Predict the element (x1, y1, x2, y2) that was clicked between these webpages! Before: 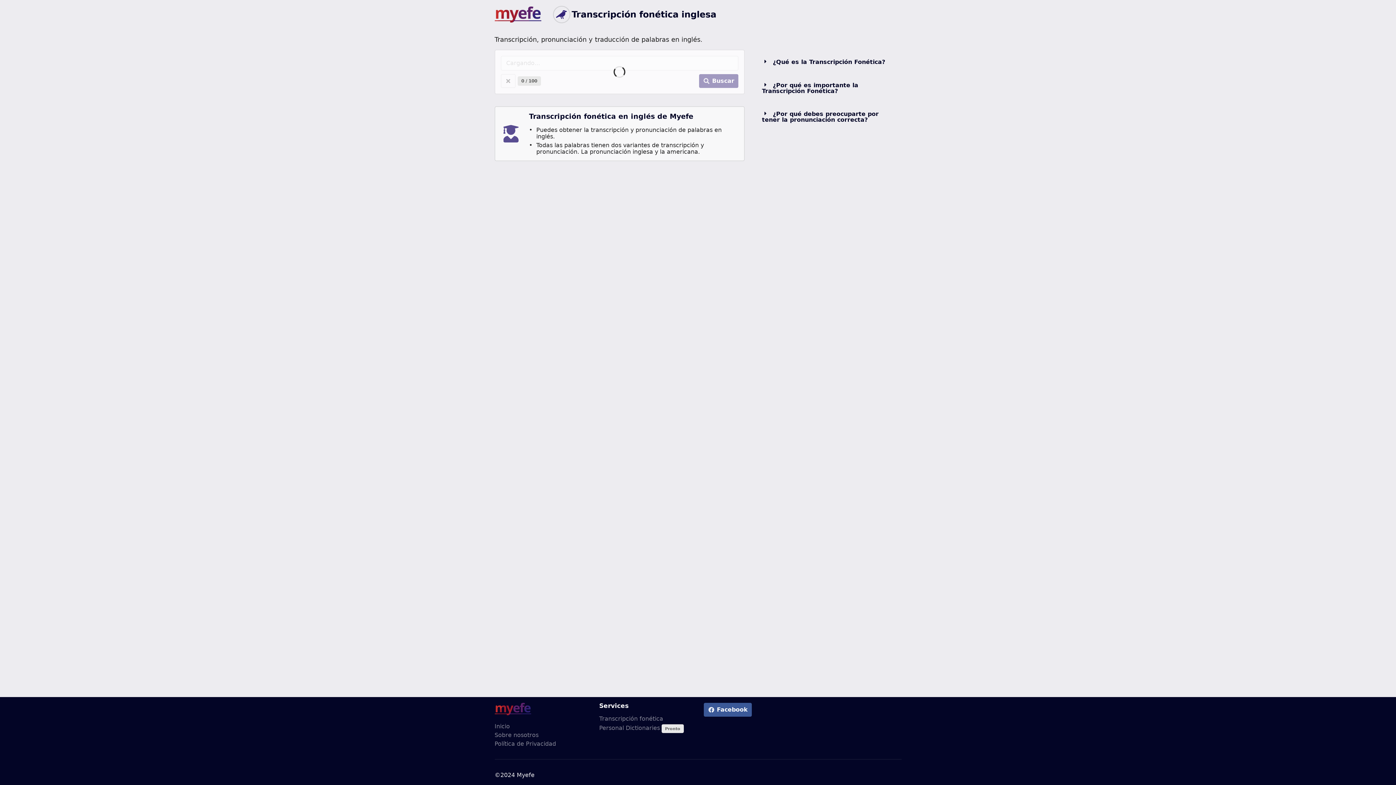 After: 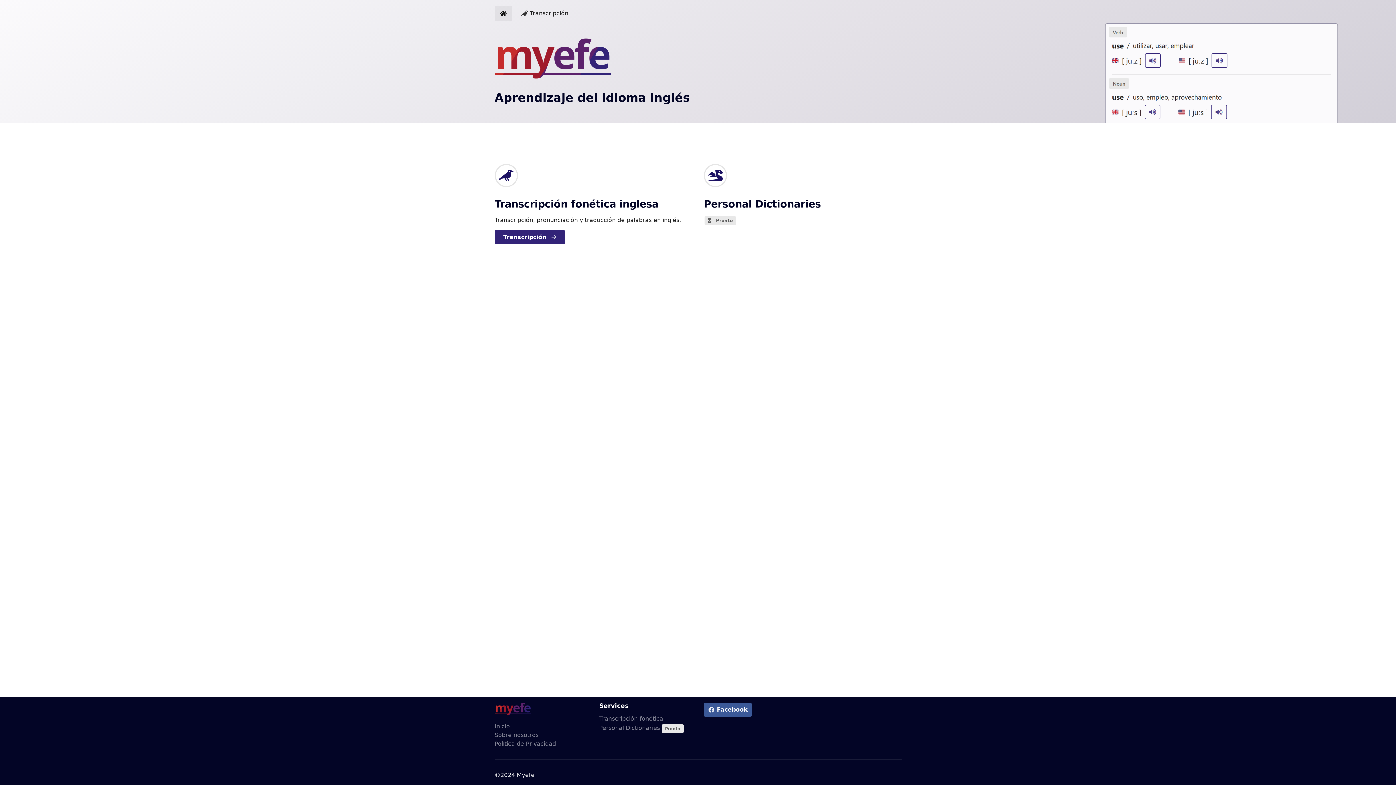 Action: bbox: (494, 710, 531, 717)